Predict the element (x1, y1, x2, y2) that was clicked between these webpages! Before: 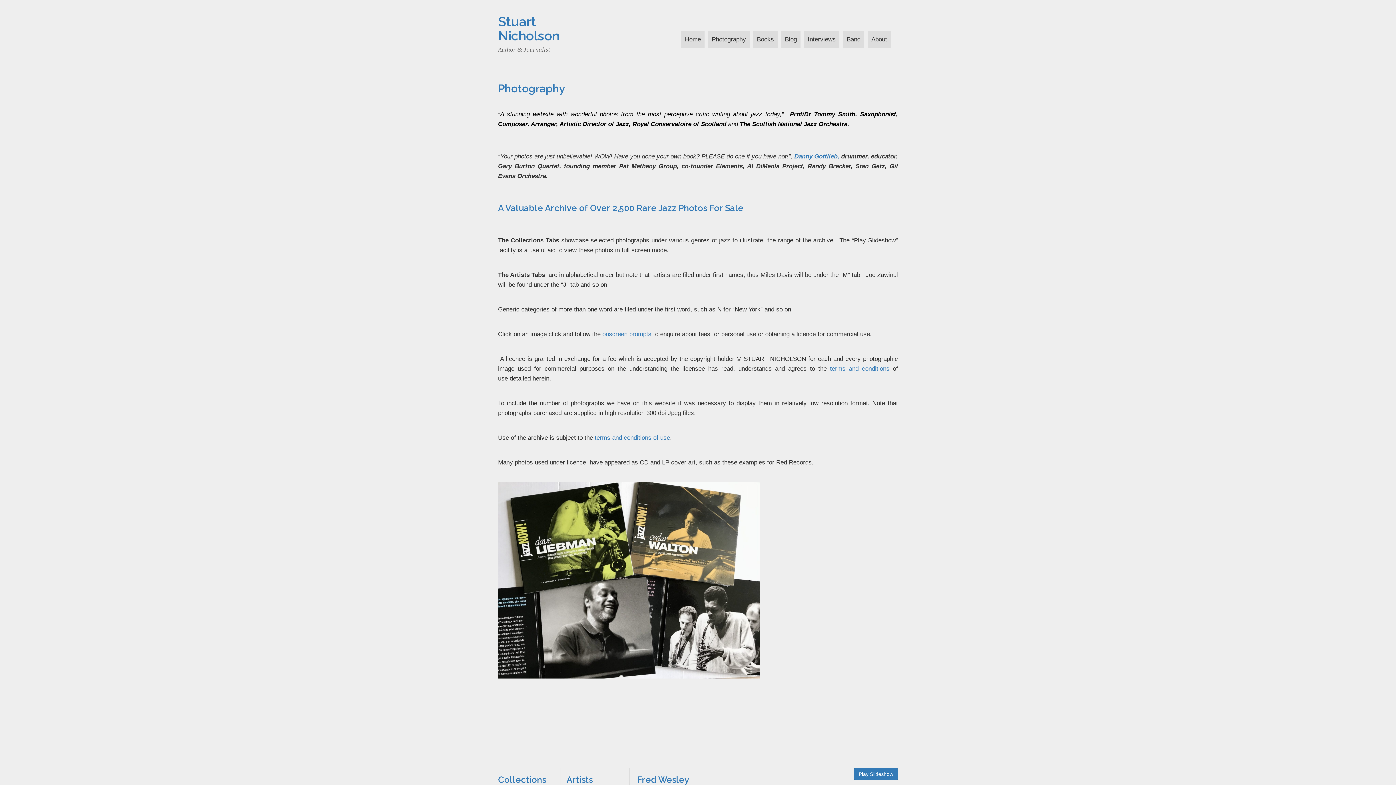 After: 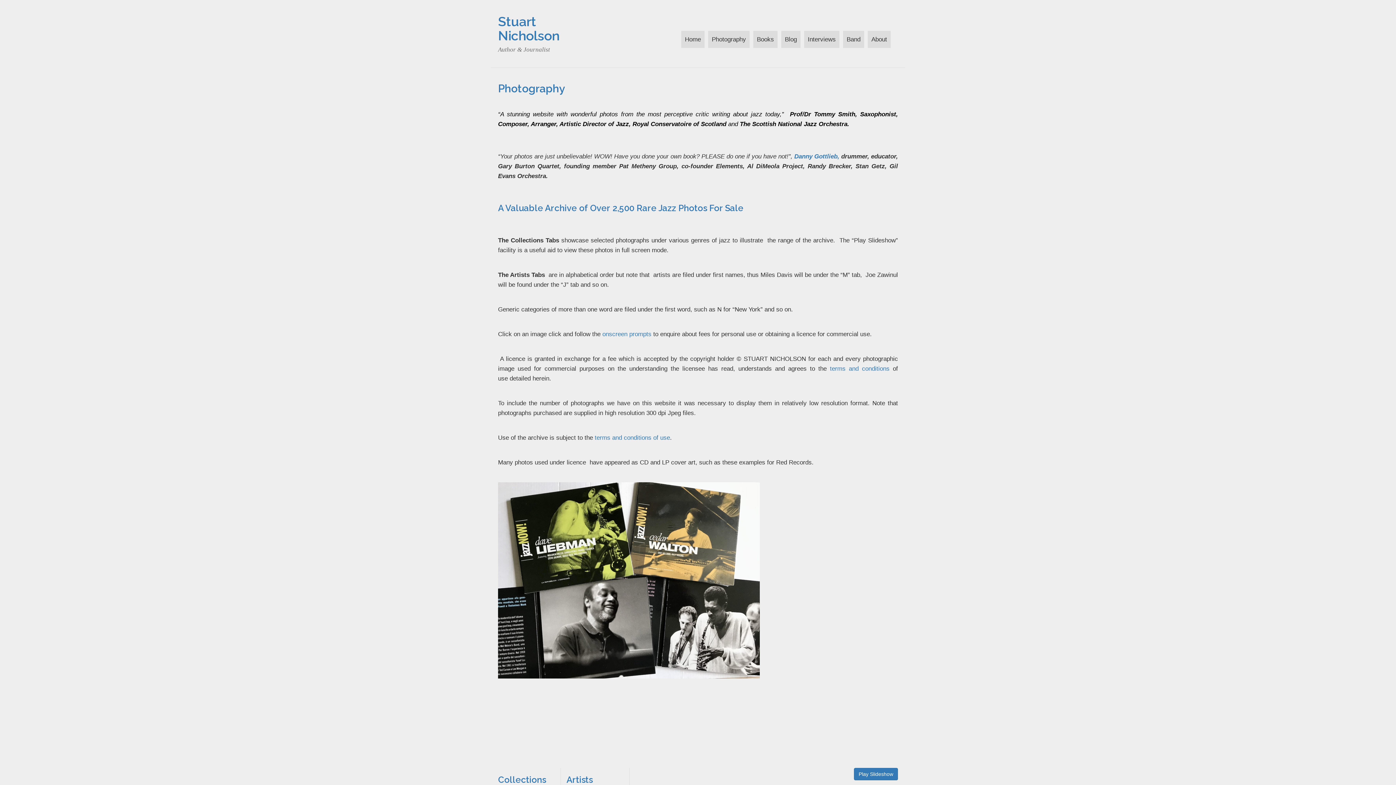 Action: bbox: (708, 30, 749, 48) label: Photography